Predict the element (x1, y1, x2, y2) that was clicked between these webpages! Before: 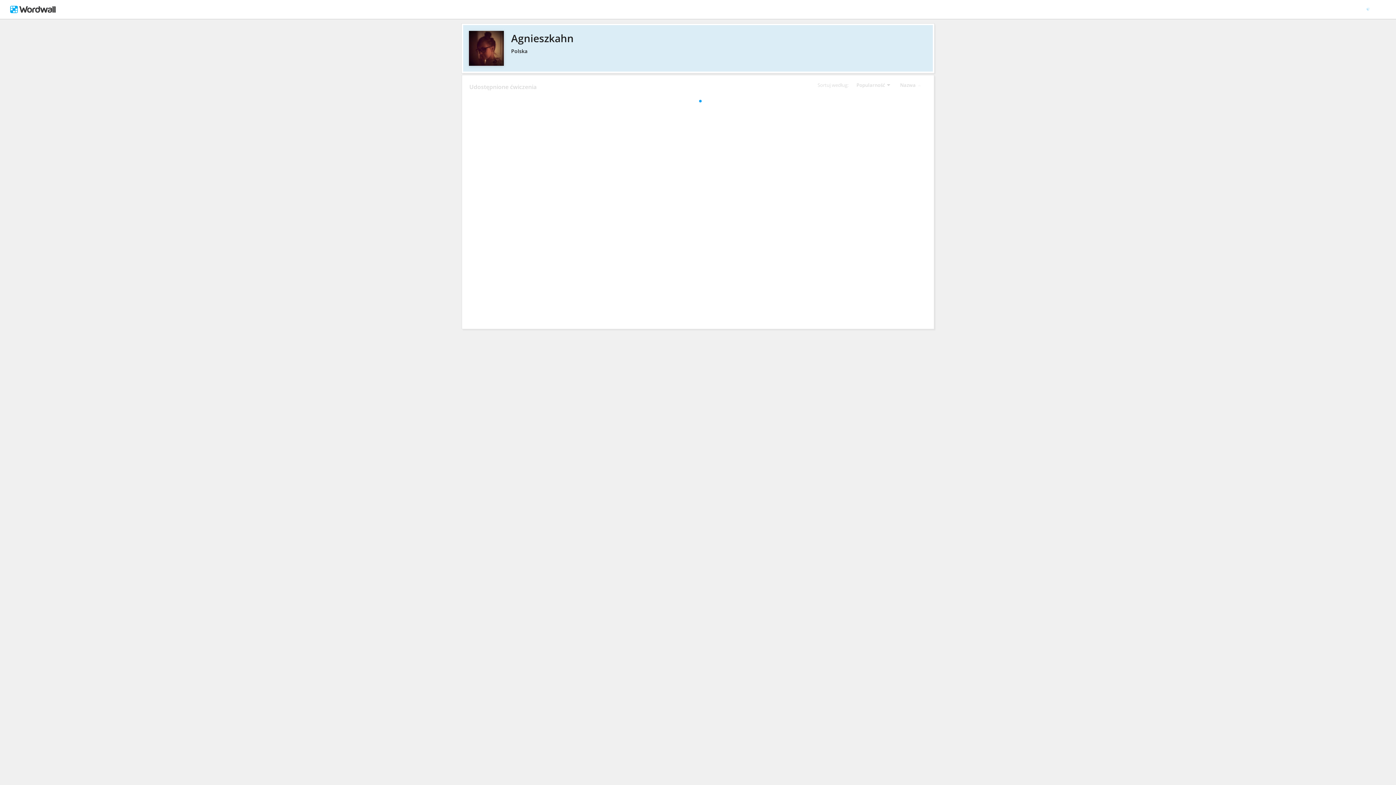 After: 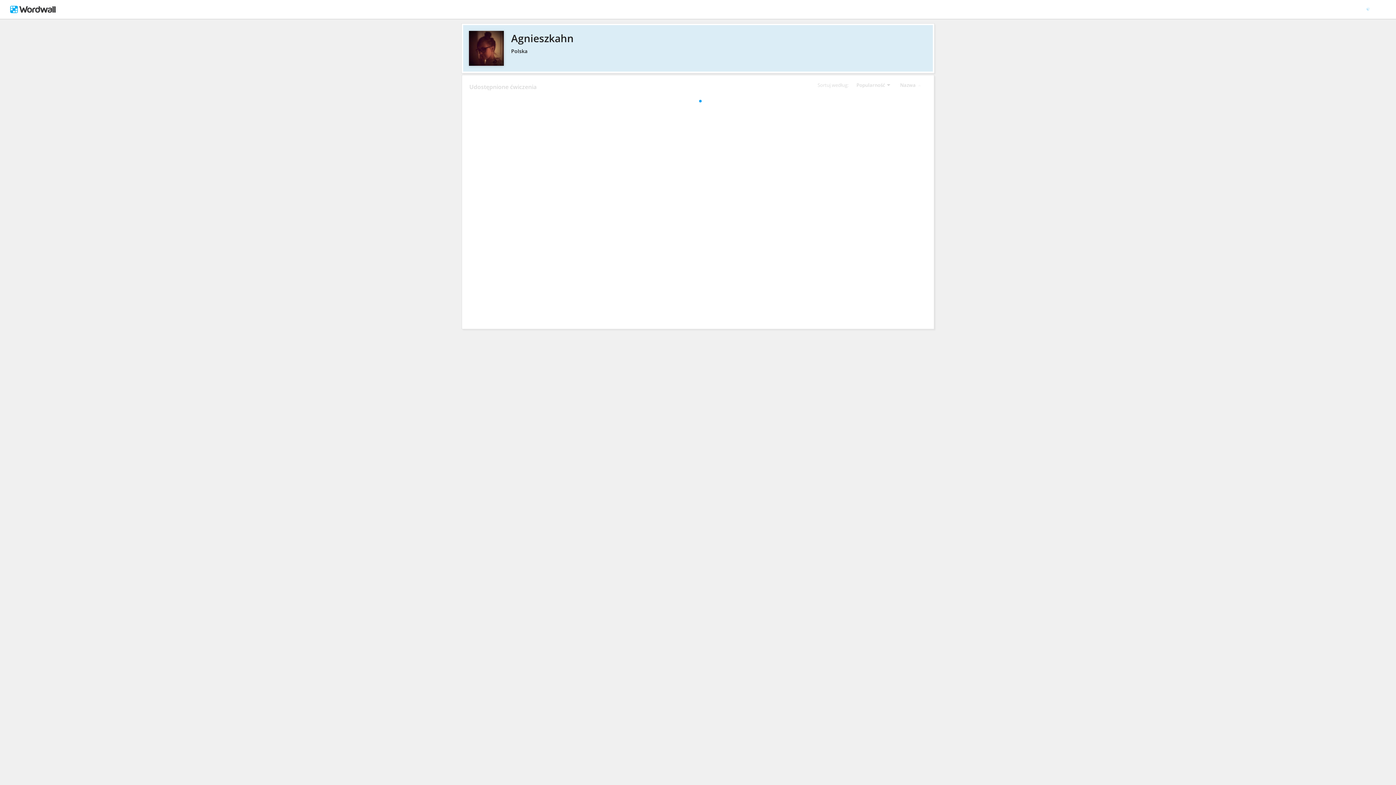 Action: label: Agnieszkahn bbox: (469, 30, 926, 45)